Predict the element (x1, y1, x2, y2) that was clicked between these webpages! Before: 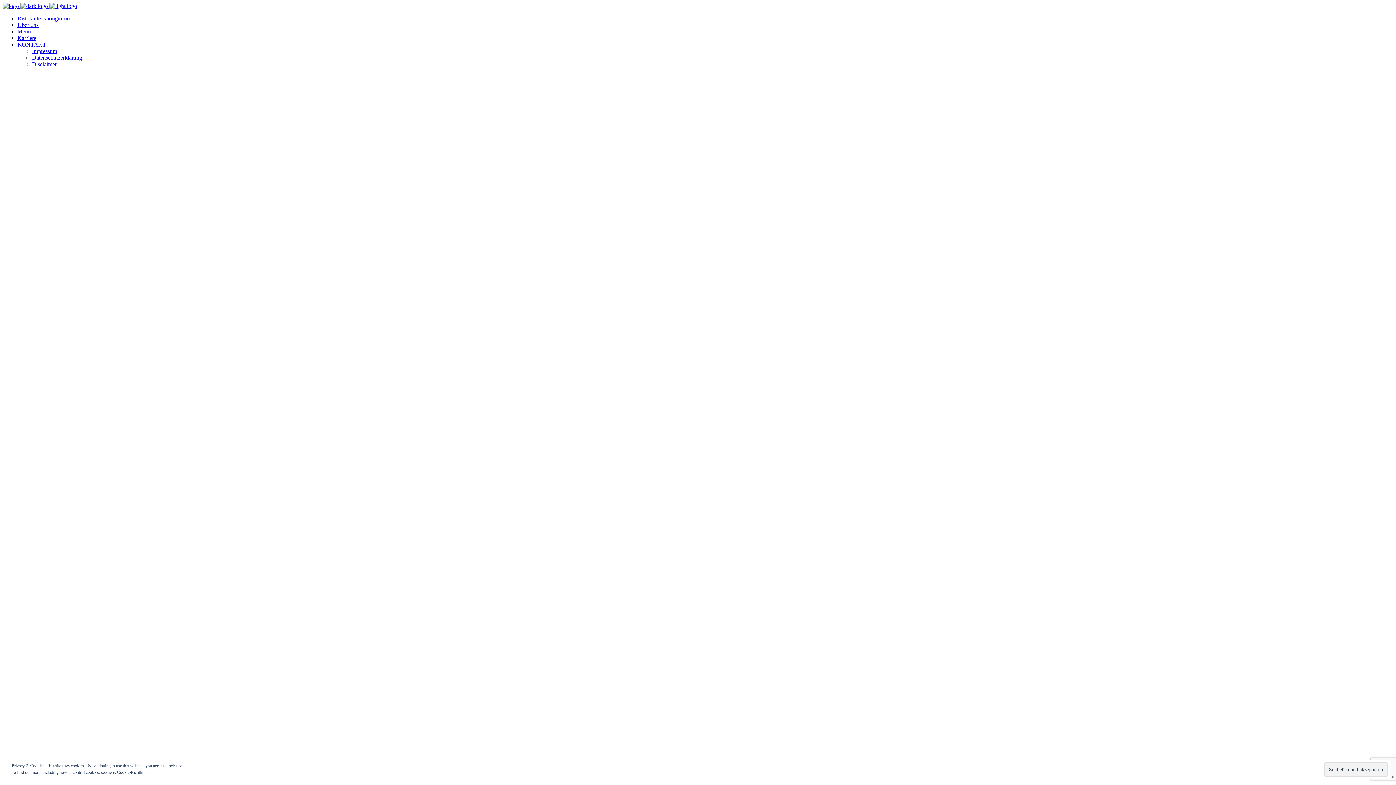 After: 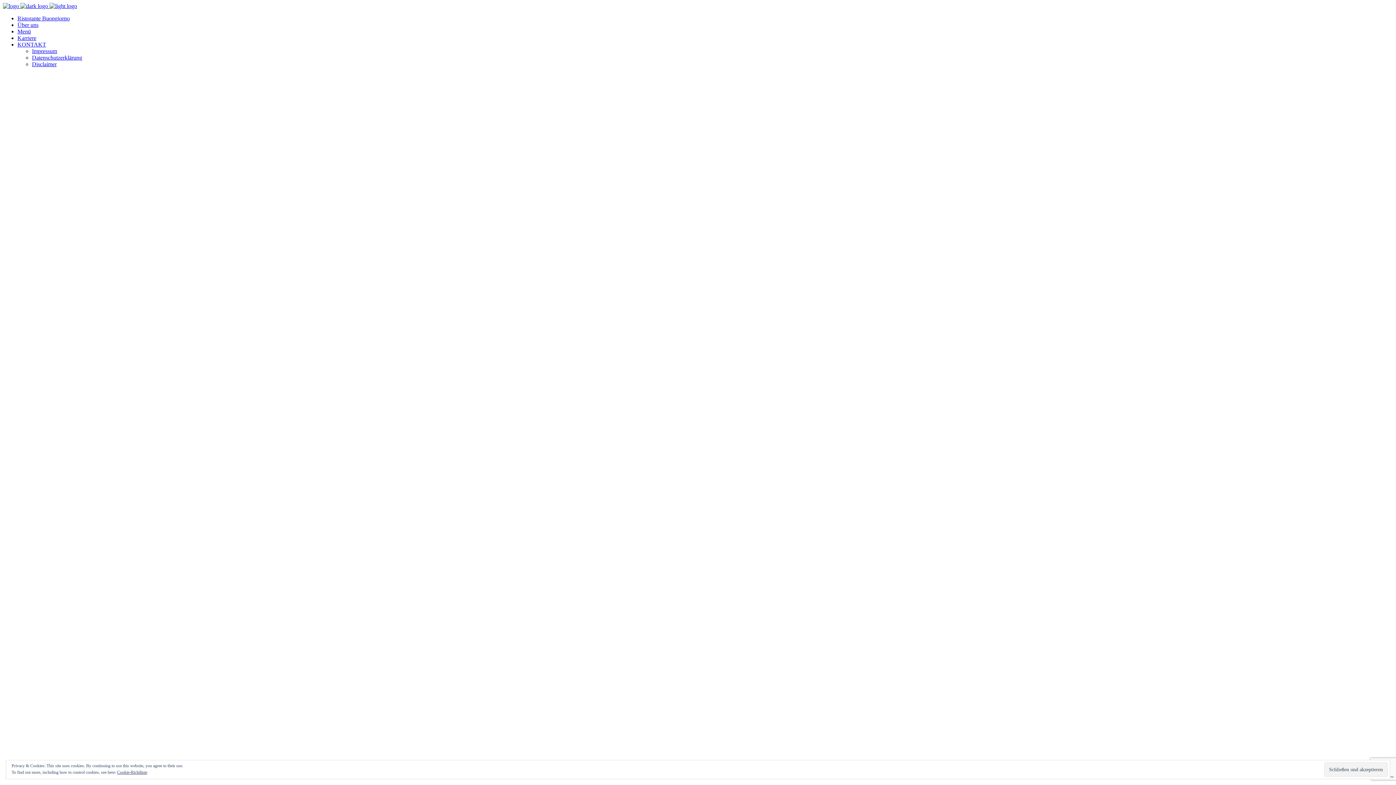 Action: bbox: (32, 54, 82, 60) label: Datenschutzerklärung